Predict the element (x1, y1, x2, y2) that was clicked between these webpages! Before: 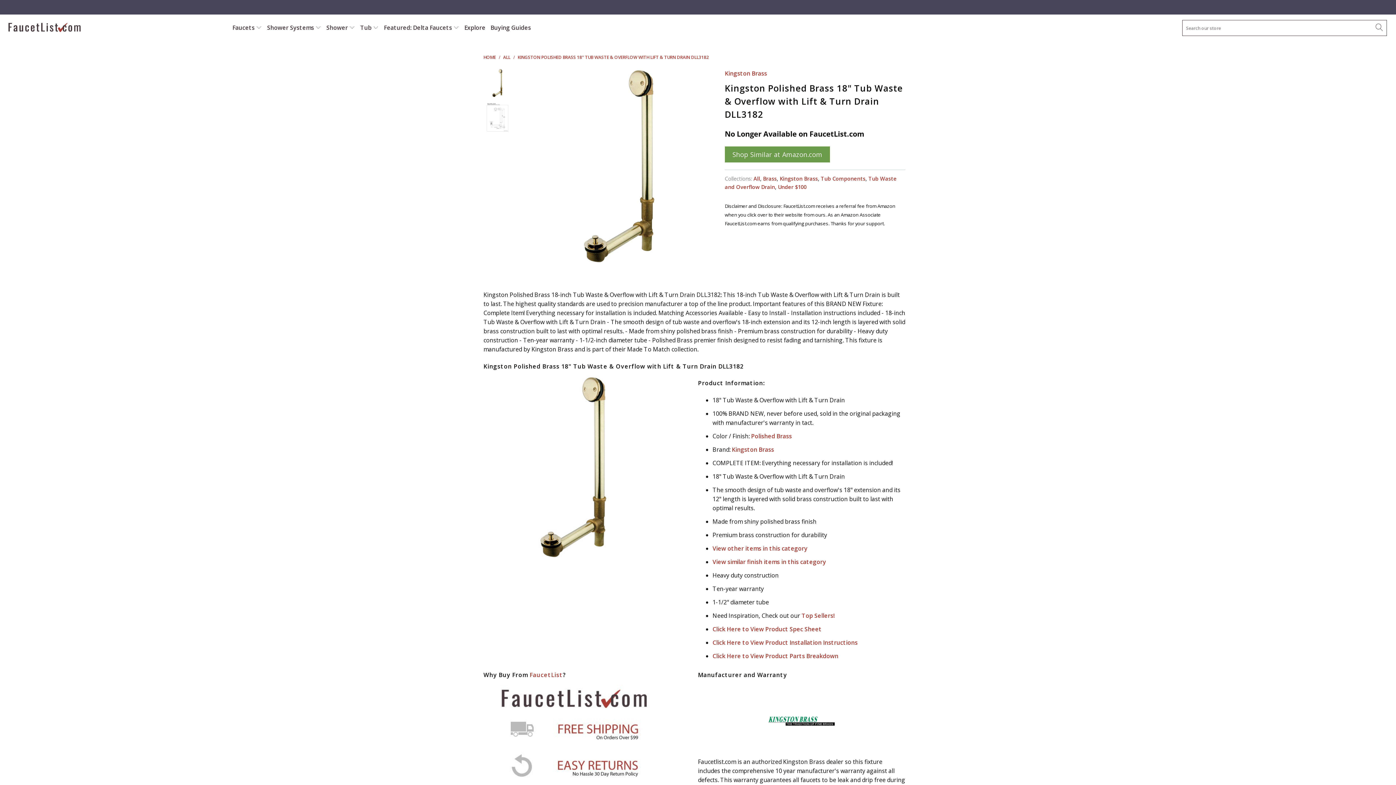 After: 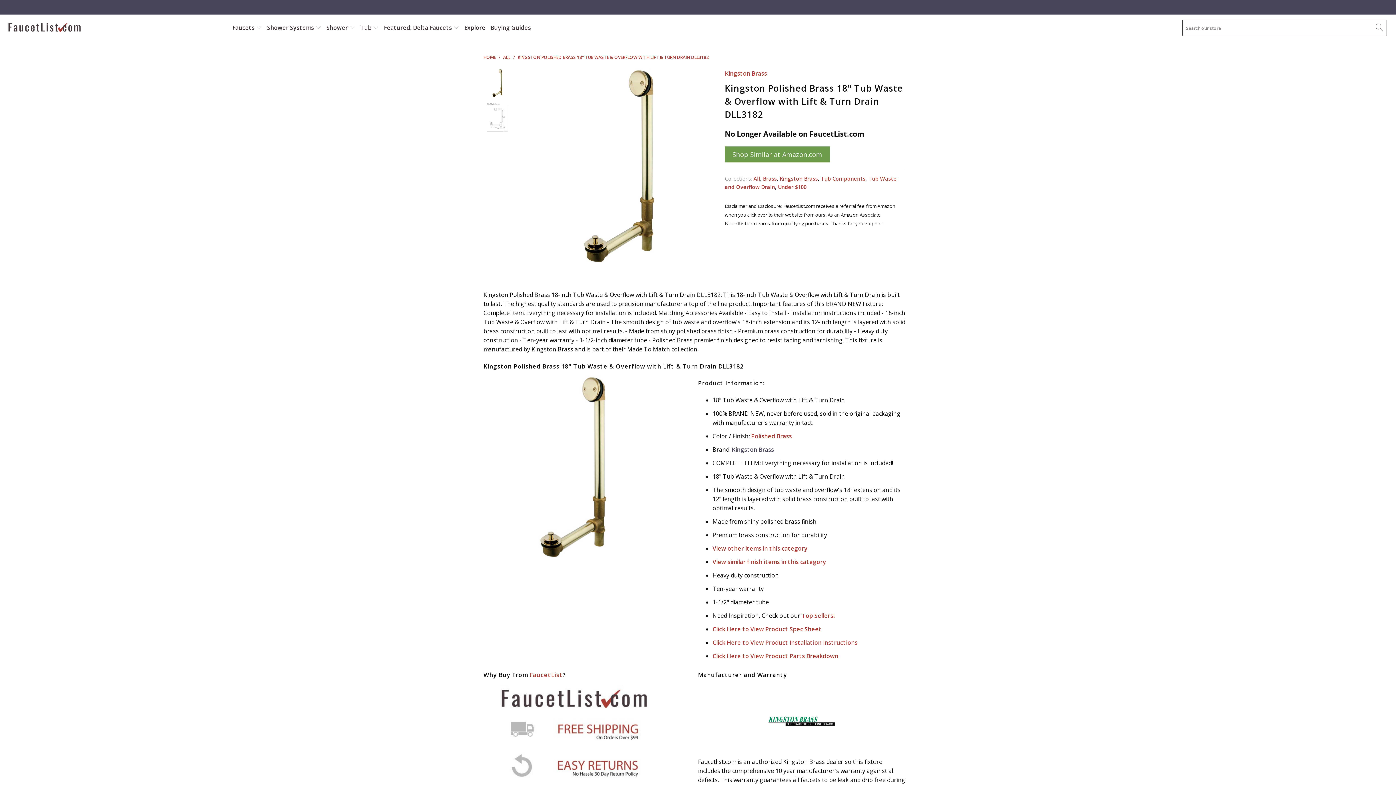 Action: bbox: (732, 445, 774, 453) label: Kingston Brass